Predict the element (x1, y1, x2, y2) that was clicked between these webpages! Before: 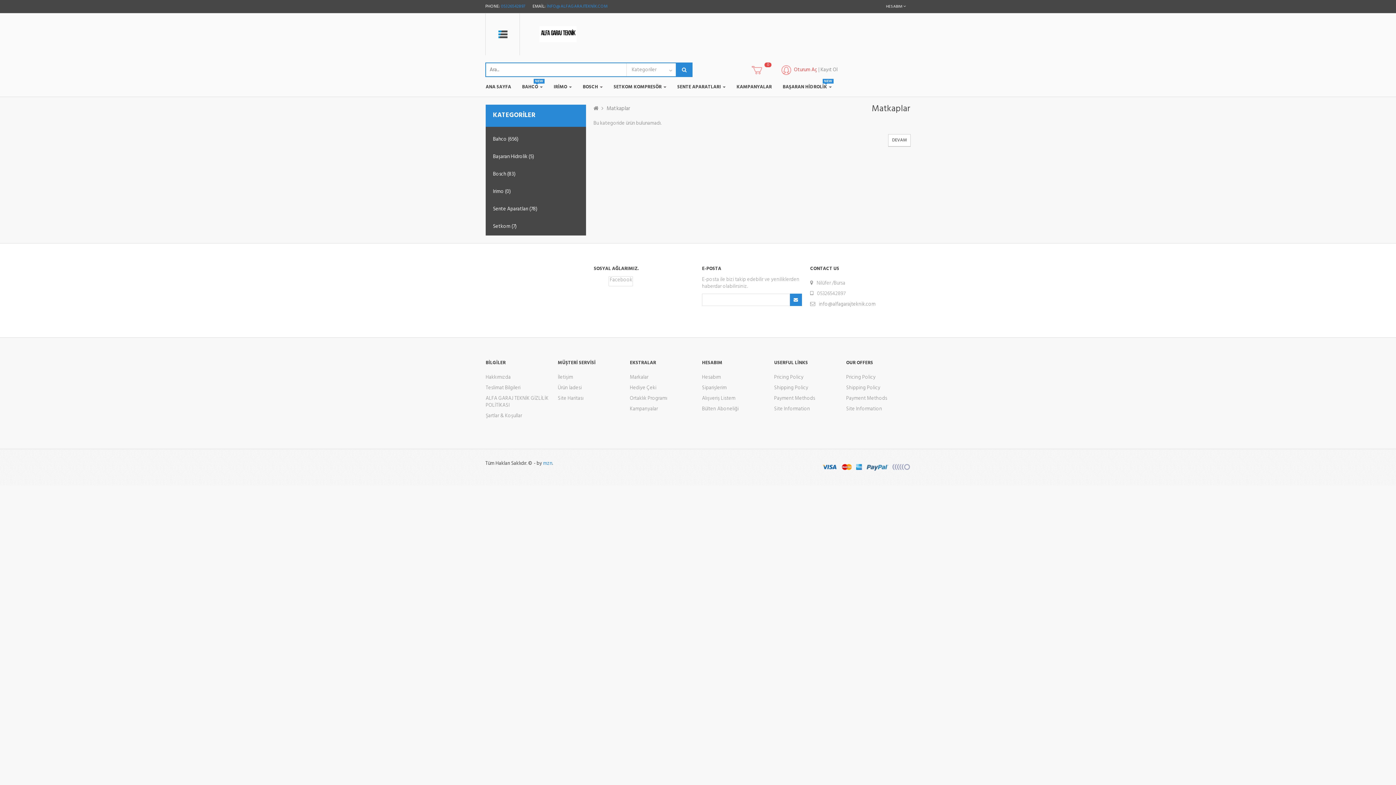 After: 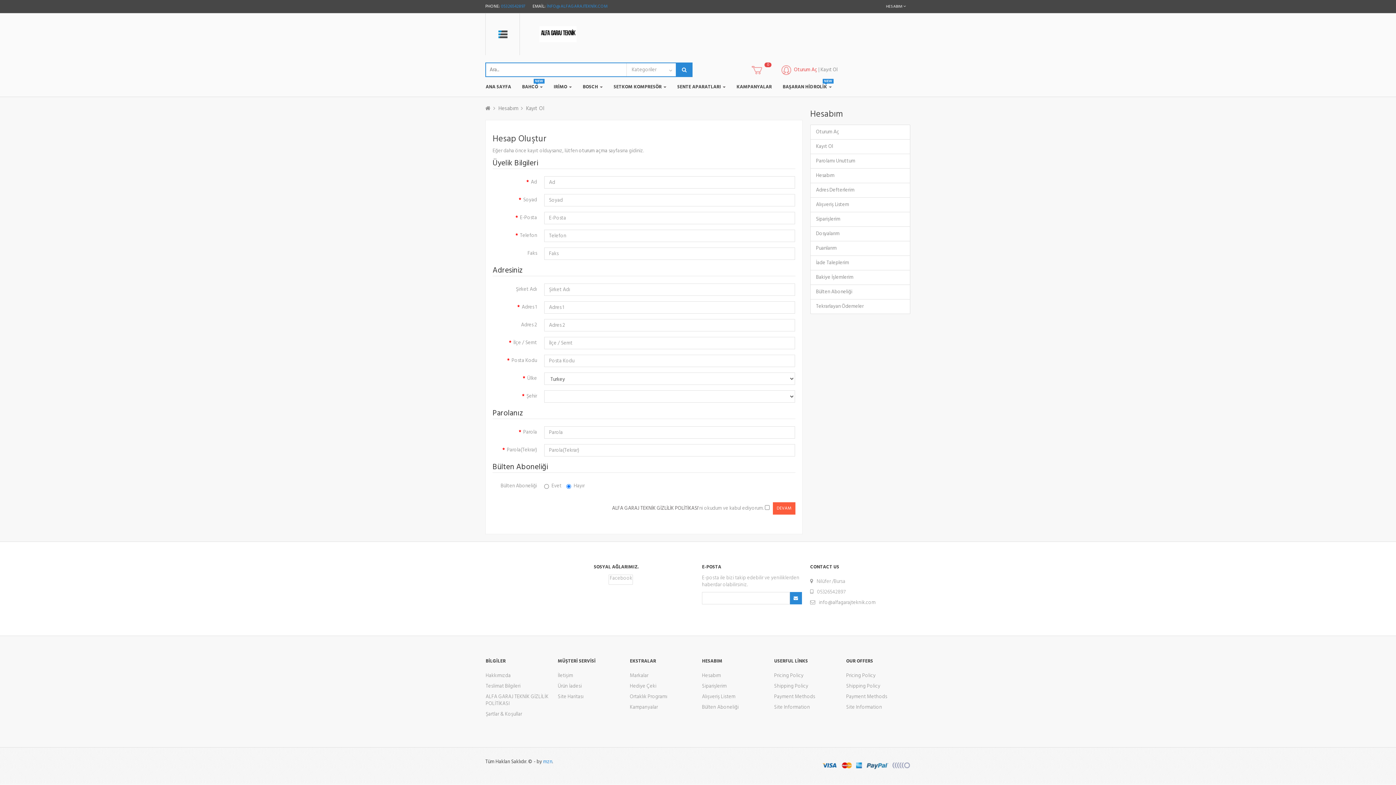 Action: bbox: (820, 65, 837, 74) label: Kayıt Ol